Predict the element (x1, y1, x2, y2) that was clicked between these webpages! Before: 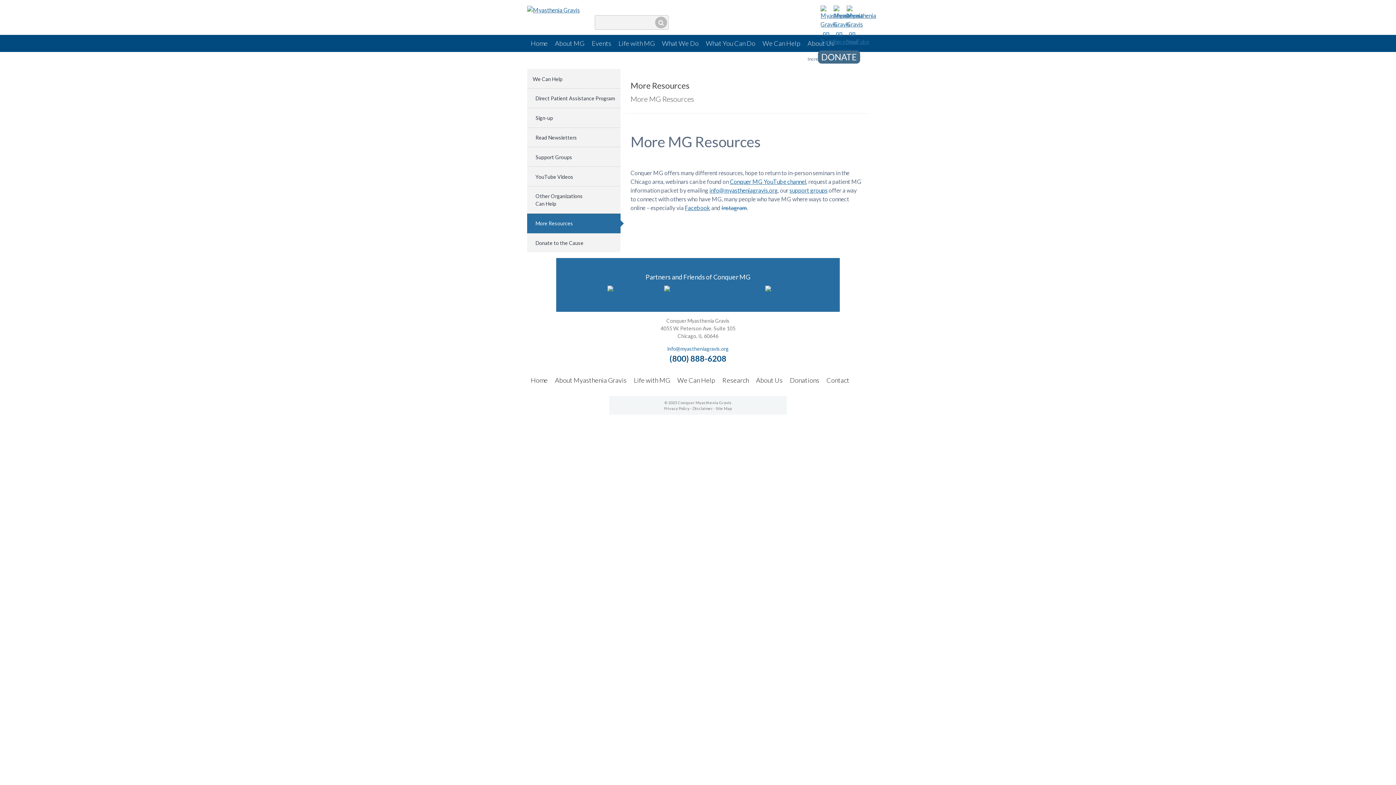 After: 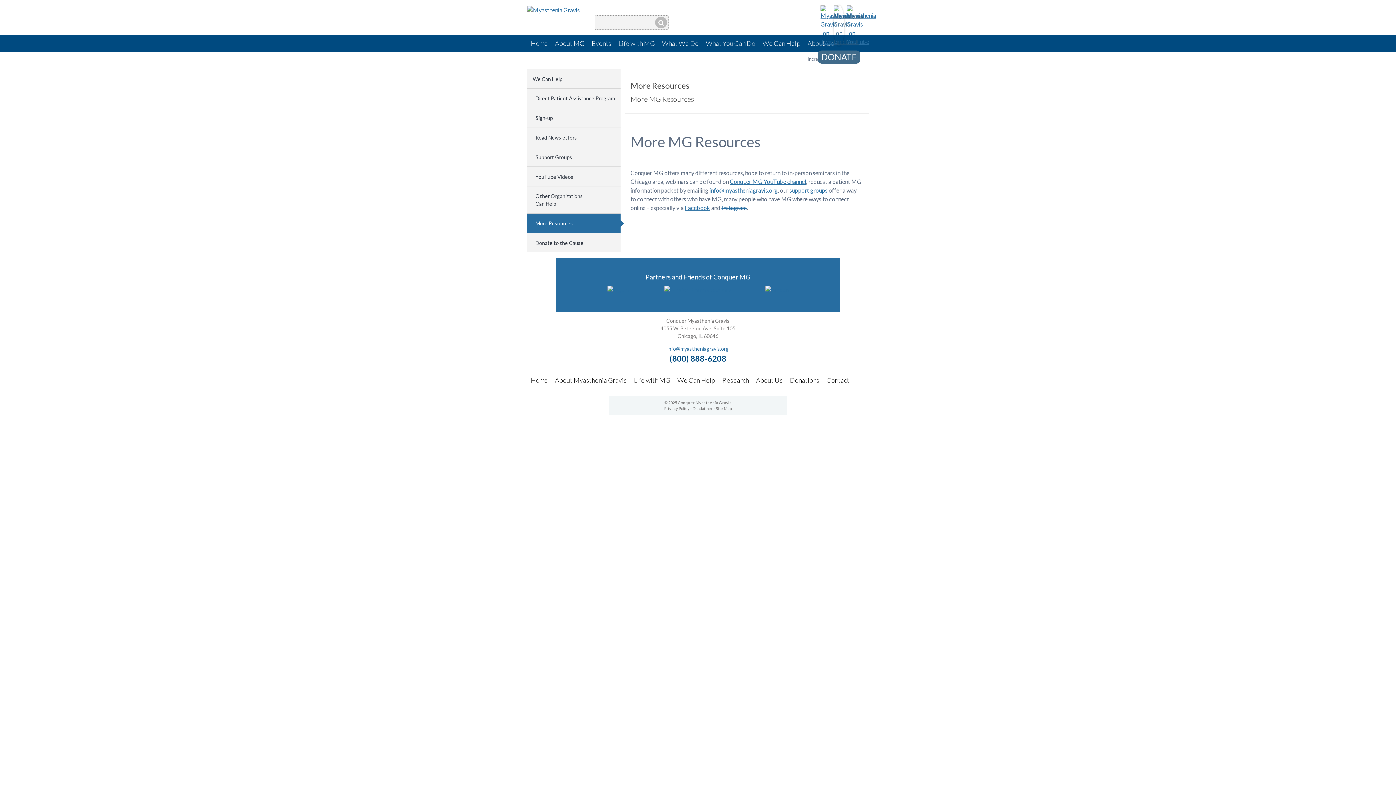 Action: bbox: (833, 5, 844, 46)